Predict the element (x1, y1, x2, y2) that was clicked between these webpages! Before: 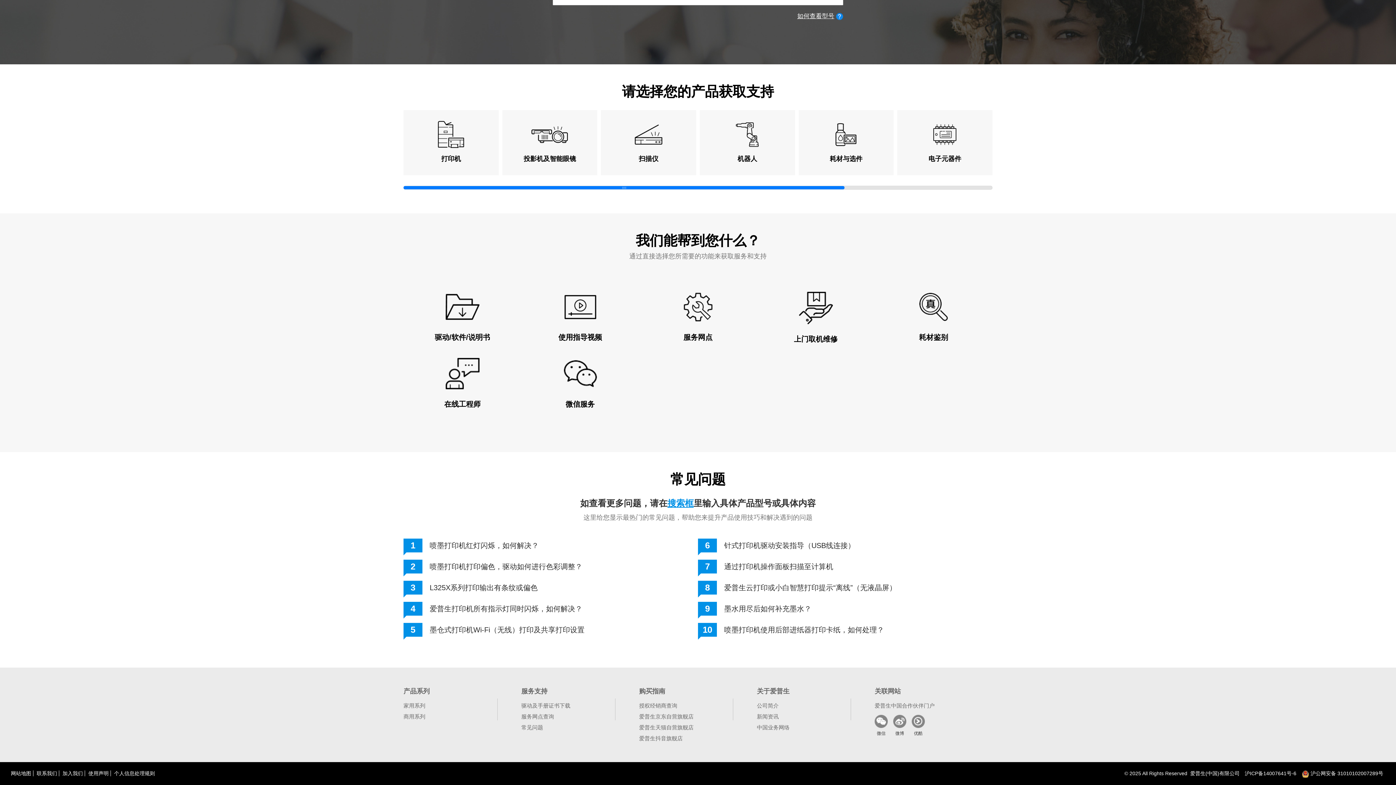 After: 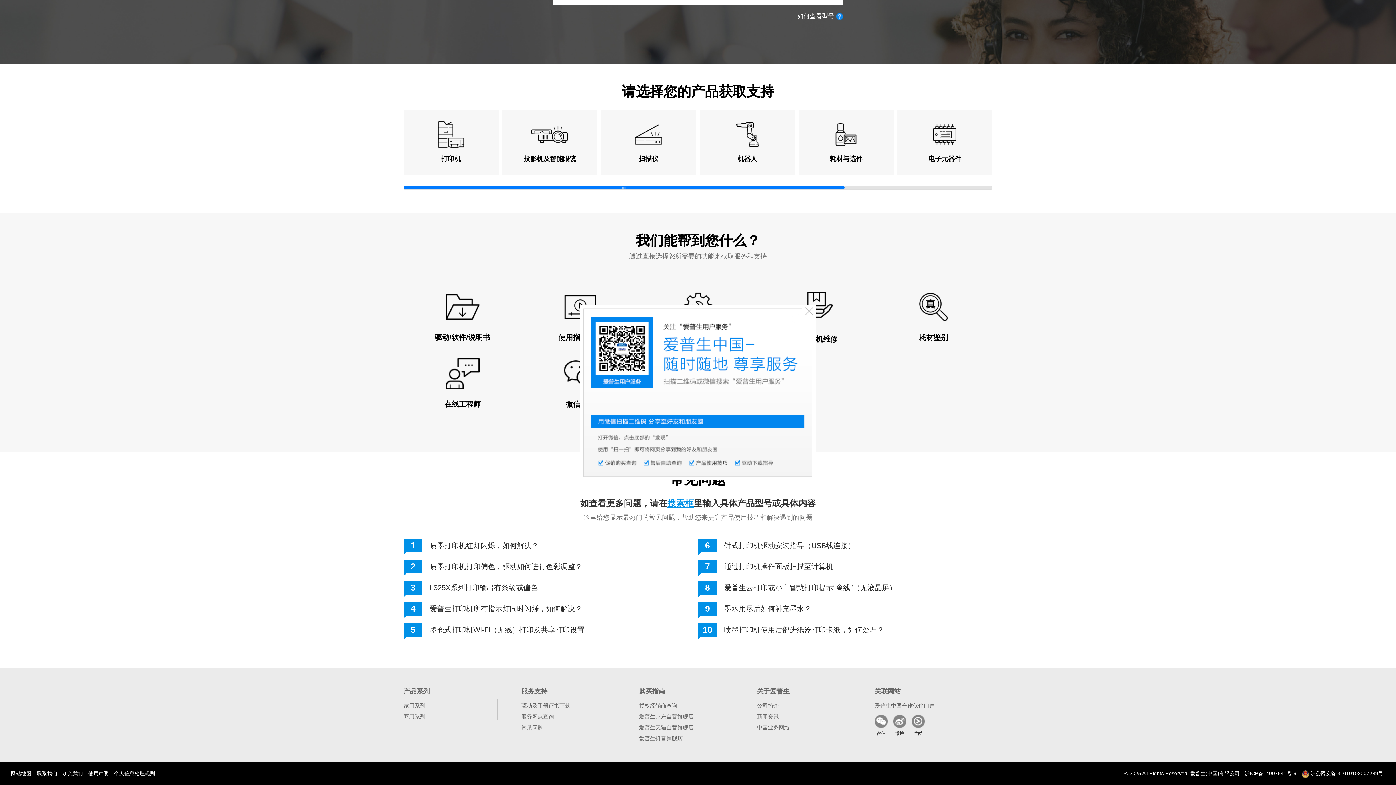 Action: bbox: (874, 719, 888, 724)